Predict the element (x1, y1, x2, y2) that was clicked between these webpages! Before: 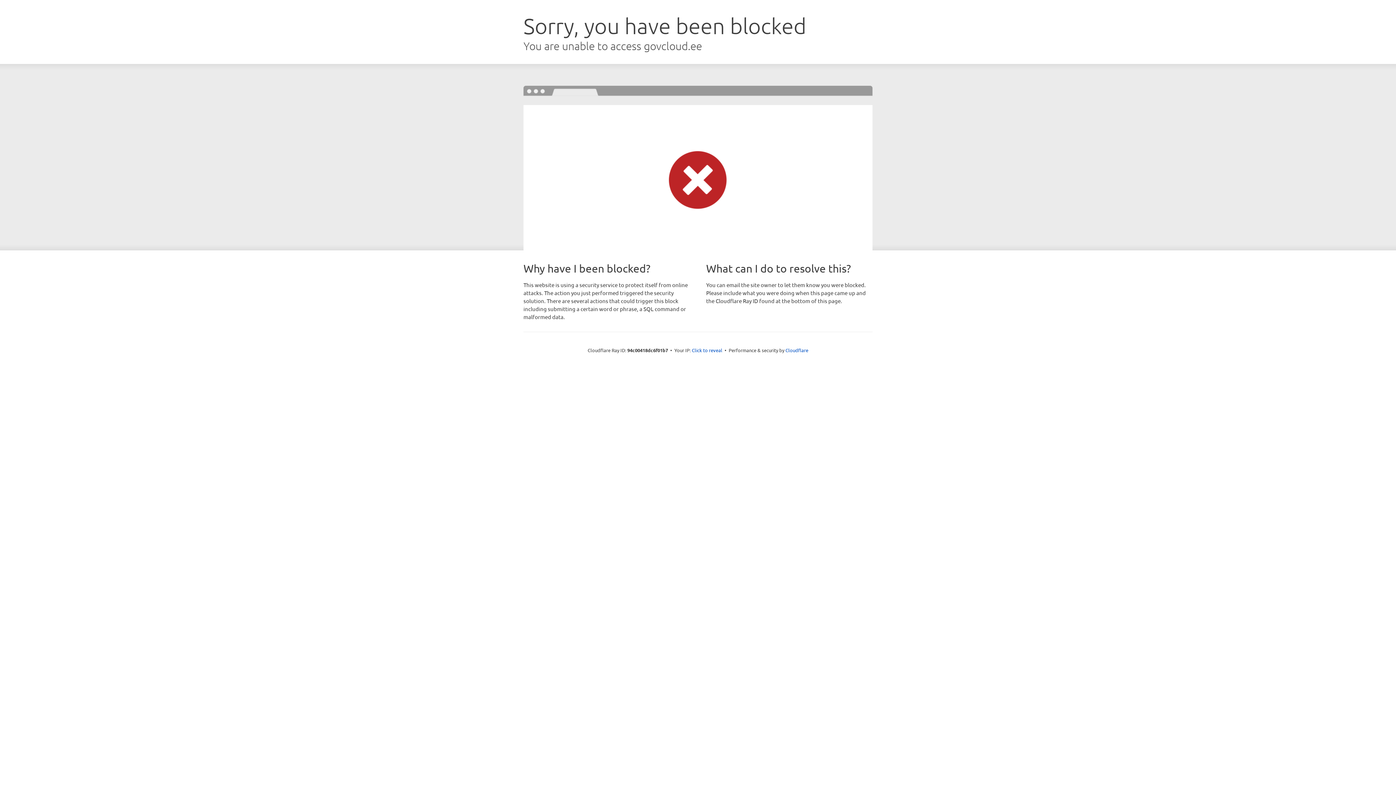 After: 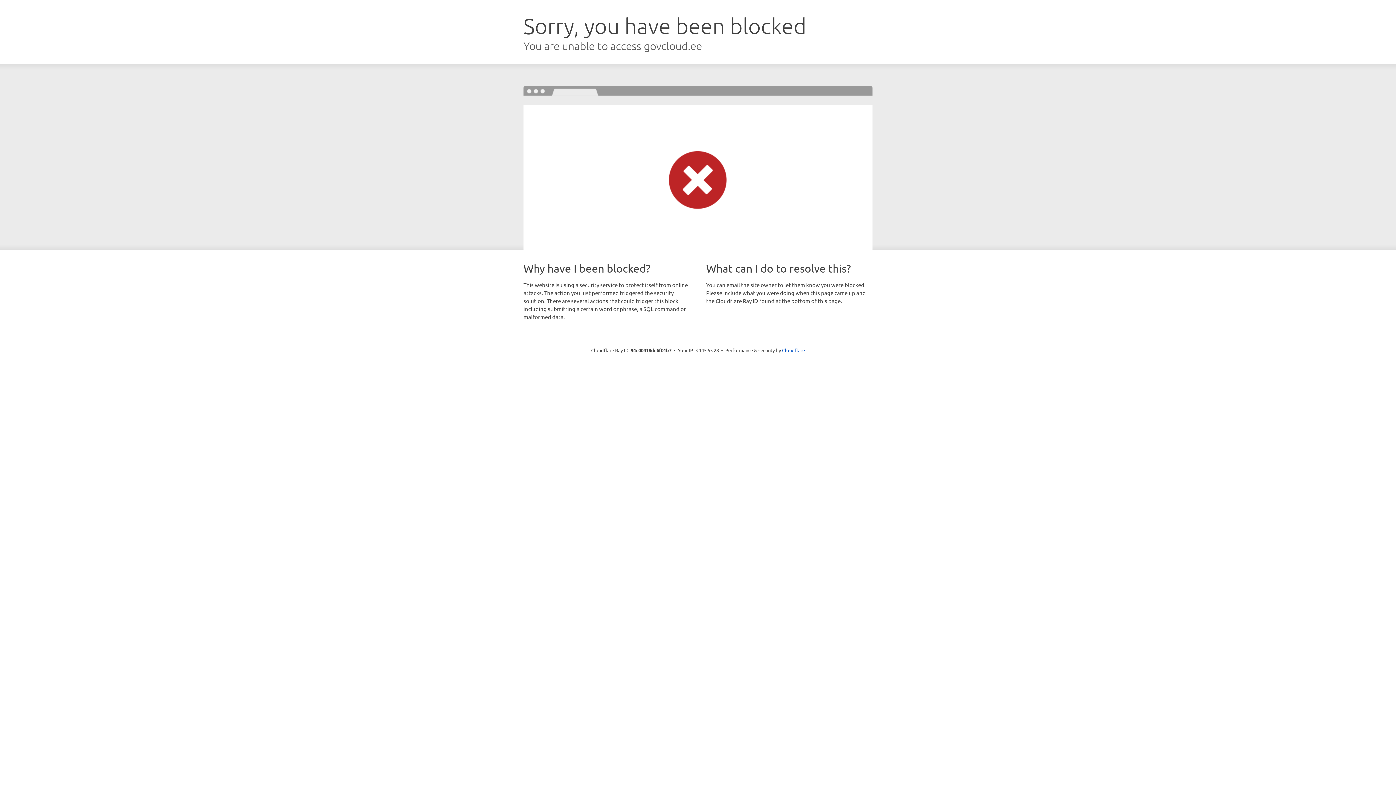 Action: bbox: (692, 346, 722, 353) label: Click to reveal